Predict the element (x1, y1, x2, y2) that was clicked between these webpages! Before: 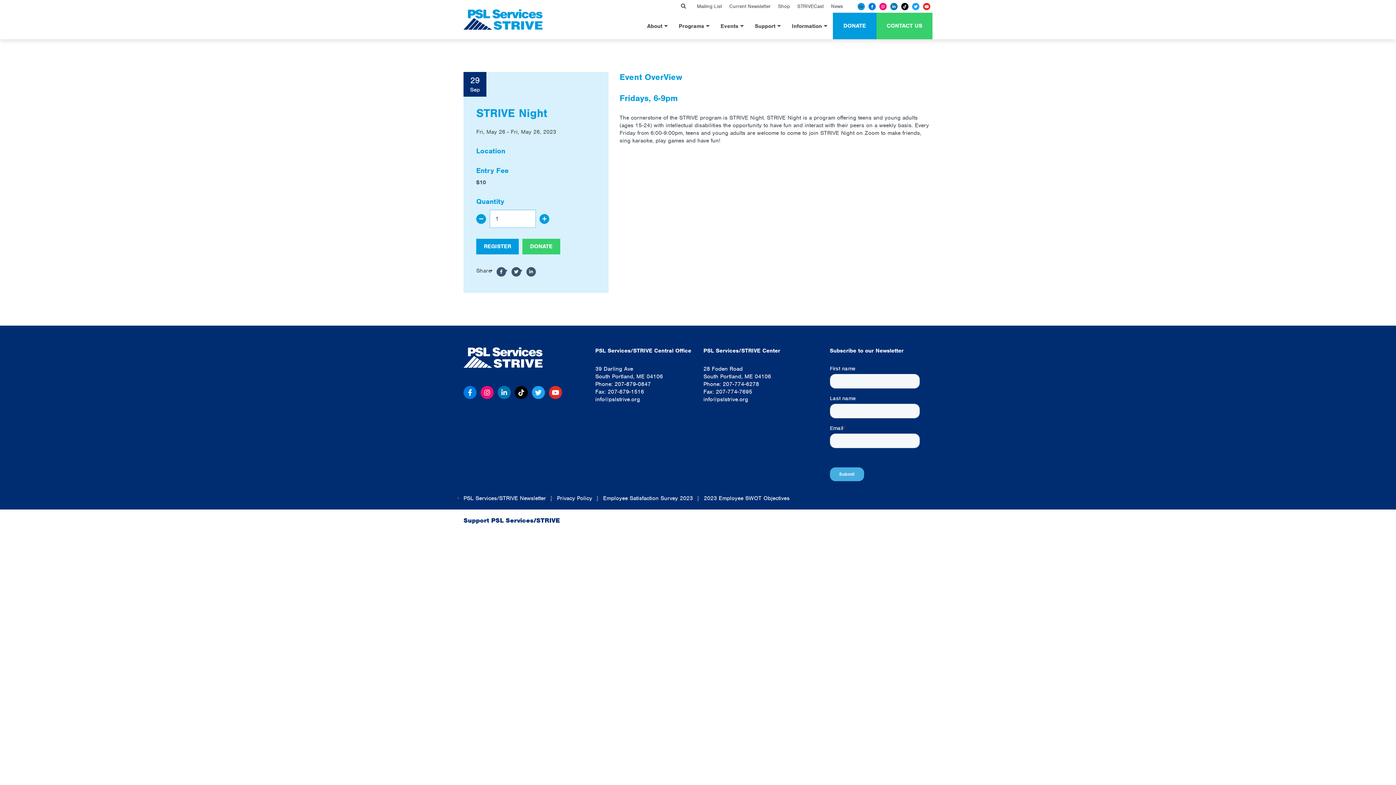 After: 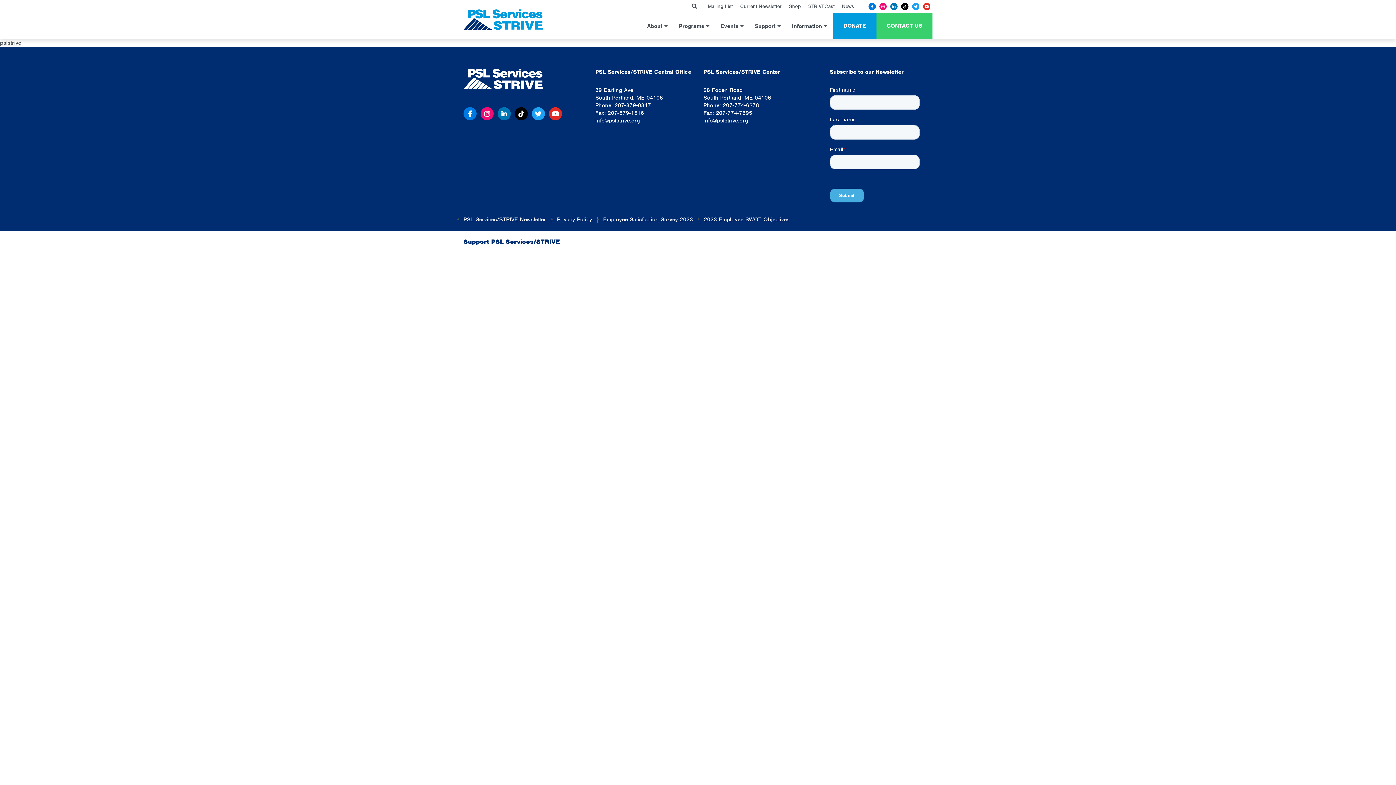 Action: bbox: (778, 3, 790, 9) label: Shop